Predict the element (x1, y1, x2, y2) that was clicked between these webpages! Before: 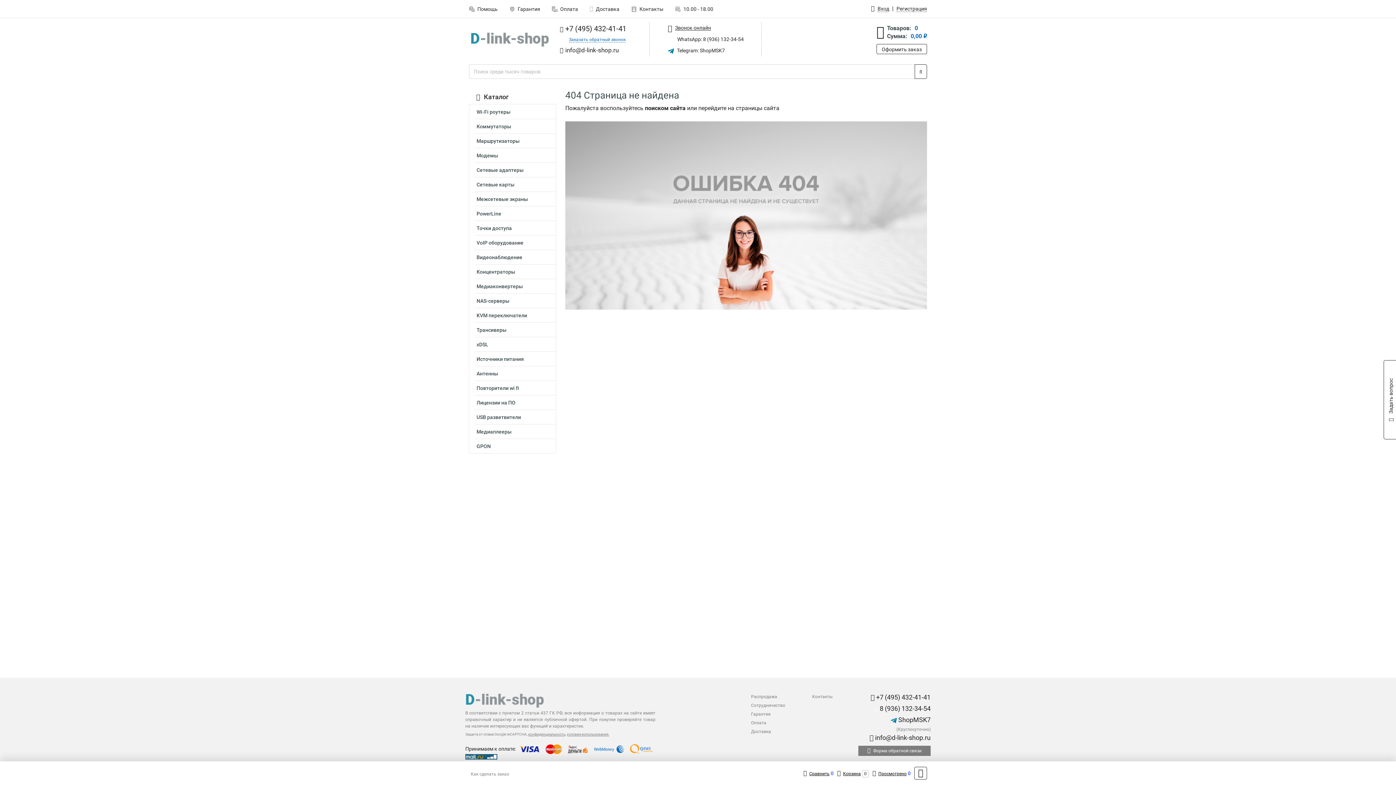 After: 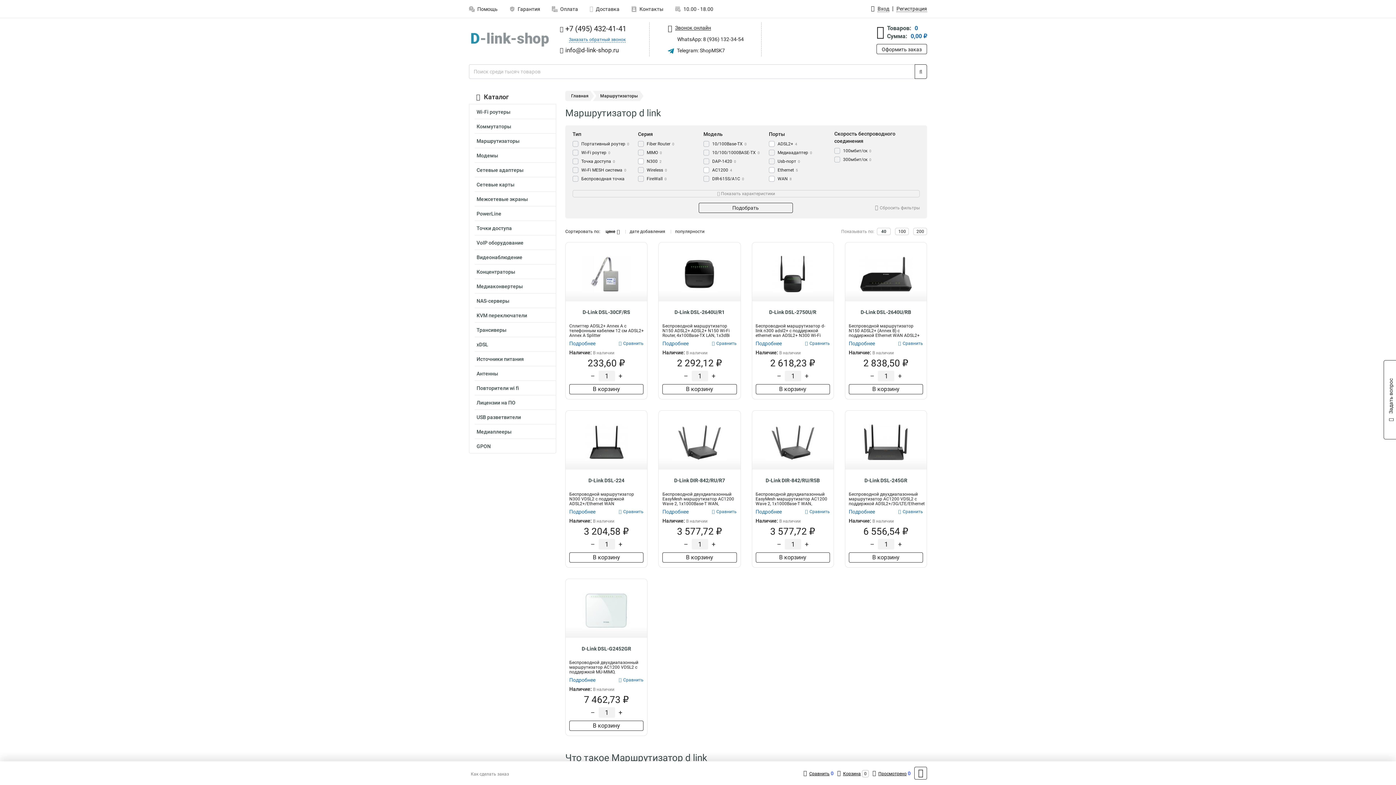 Action: bbox: (474, 135, 556, 148) label: Маршрутизаторы